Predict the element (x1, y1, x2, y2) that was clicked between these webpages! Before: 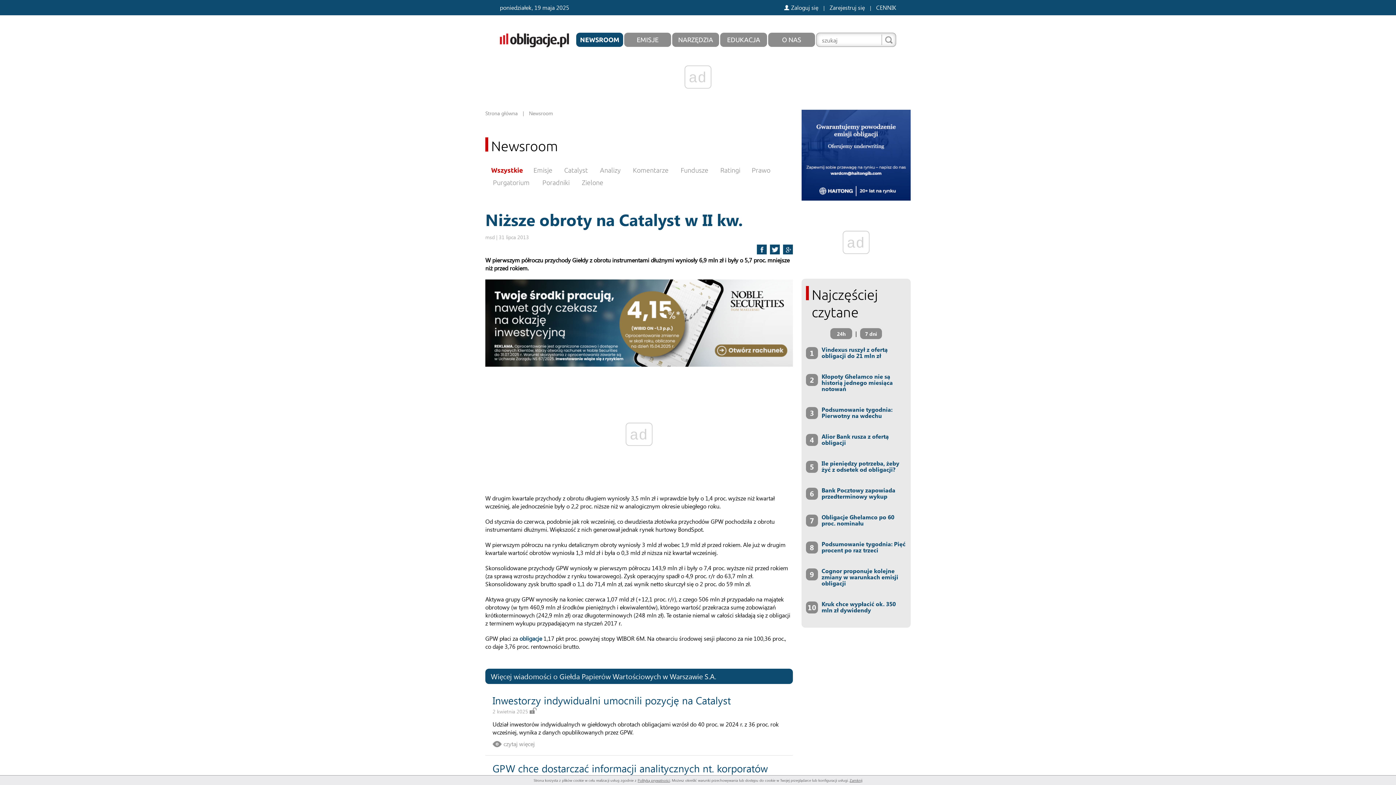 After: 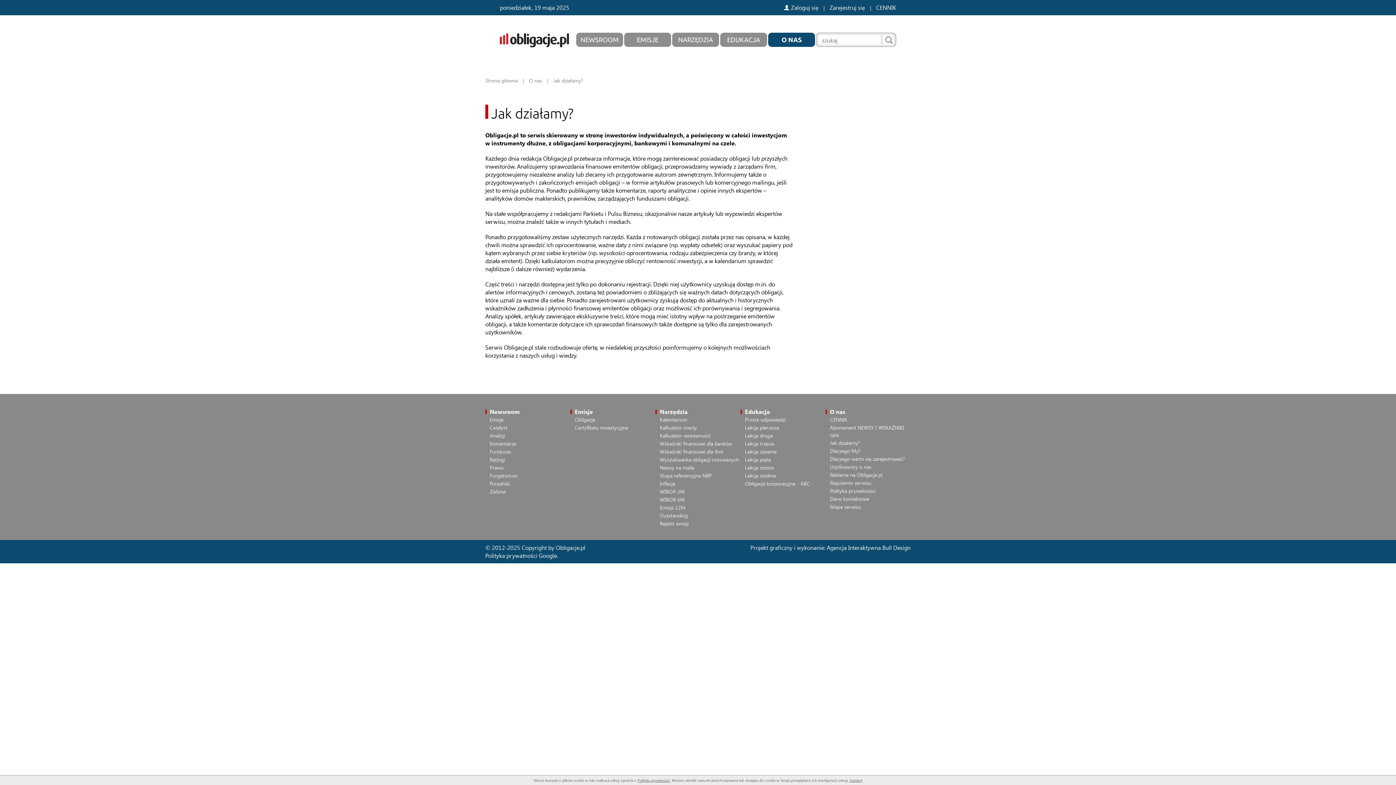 Action: label: O NAS bbox: (768, 32, 815, 46)